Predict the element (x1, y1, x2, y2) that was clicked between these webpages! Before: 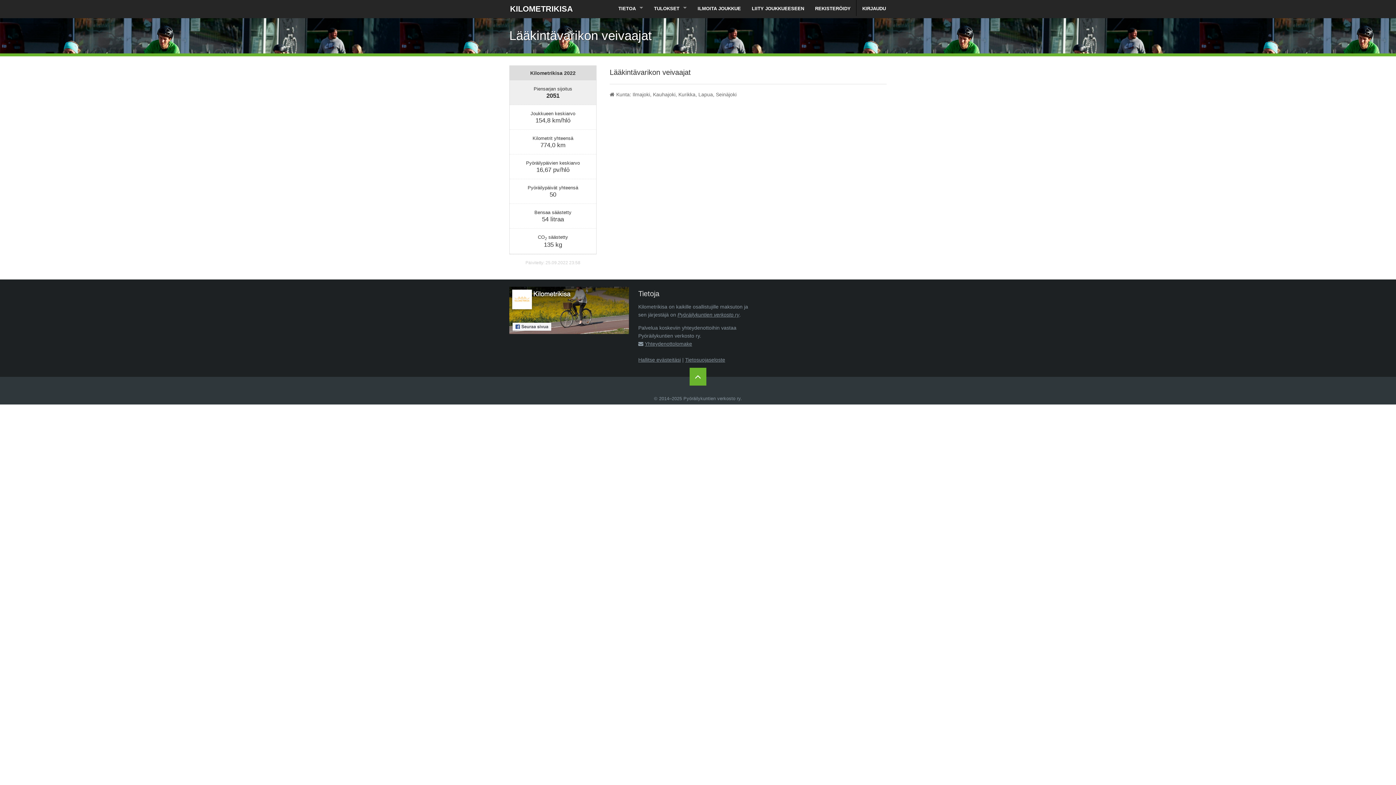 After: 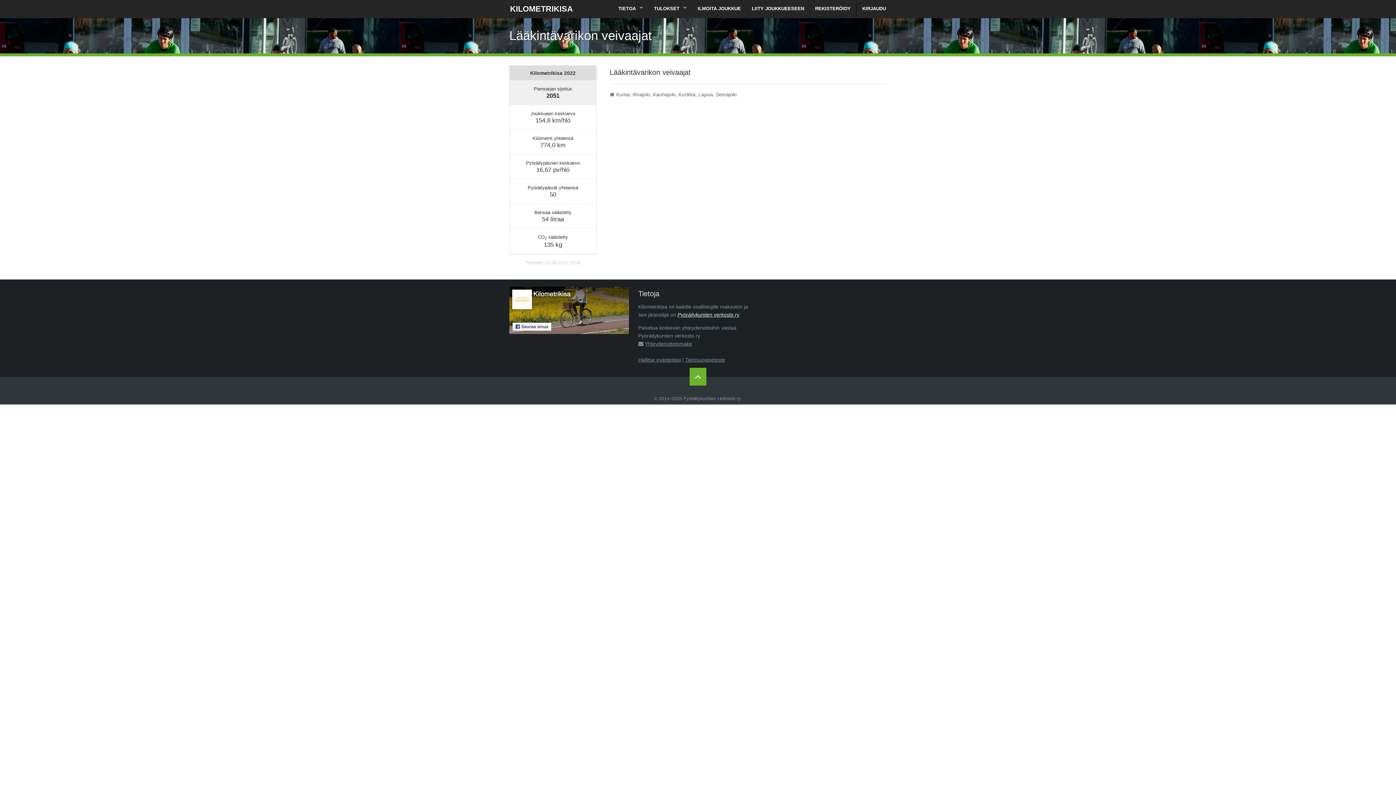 Action: label: Pyöräilykuntien verkosto ry bbox: (677, 311, 739, 317)